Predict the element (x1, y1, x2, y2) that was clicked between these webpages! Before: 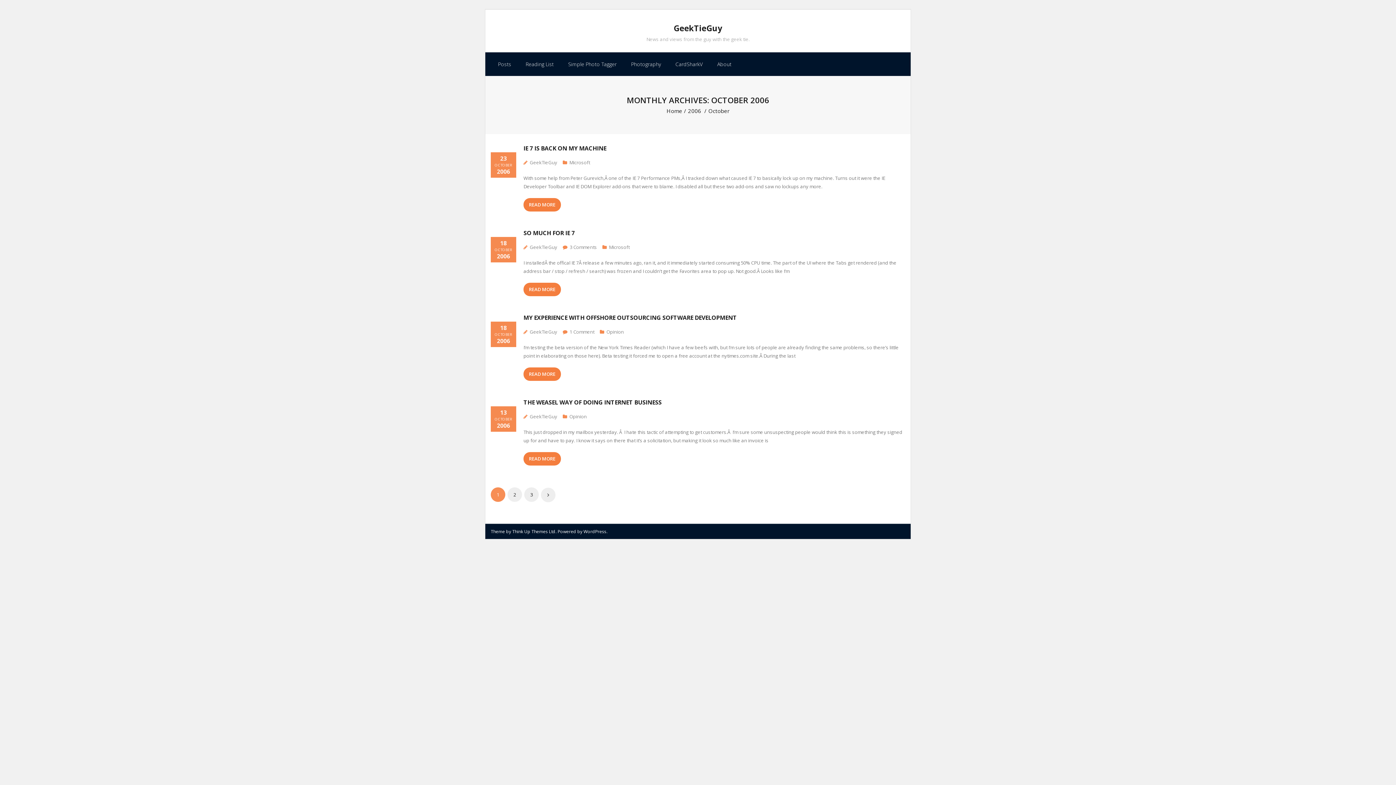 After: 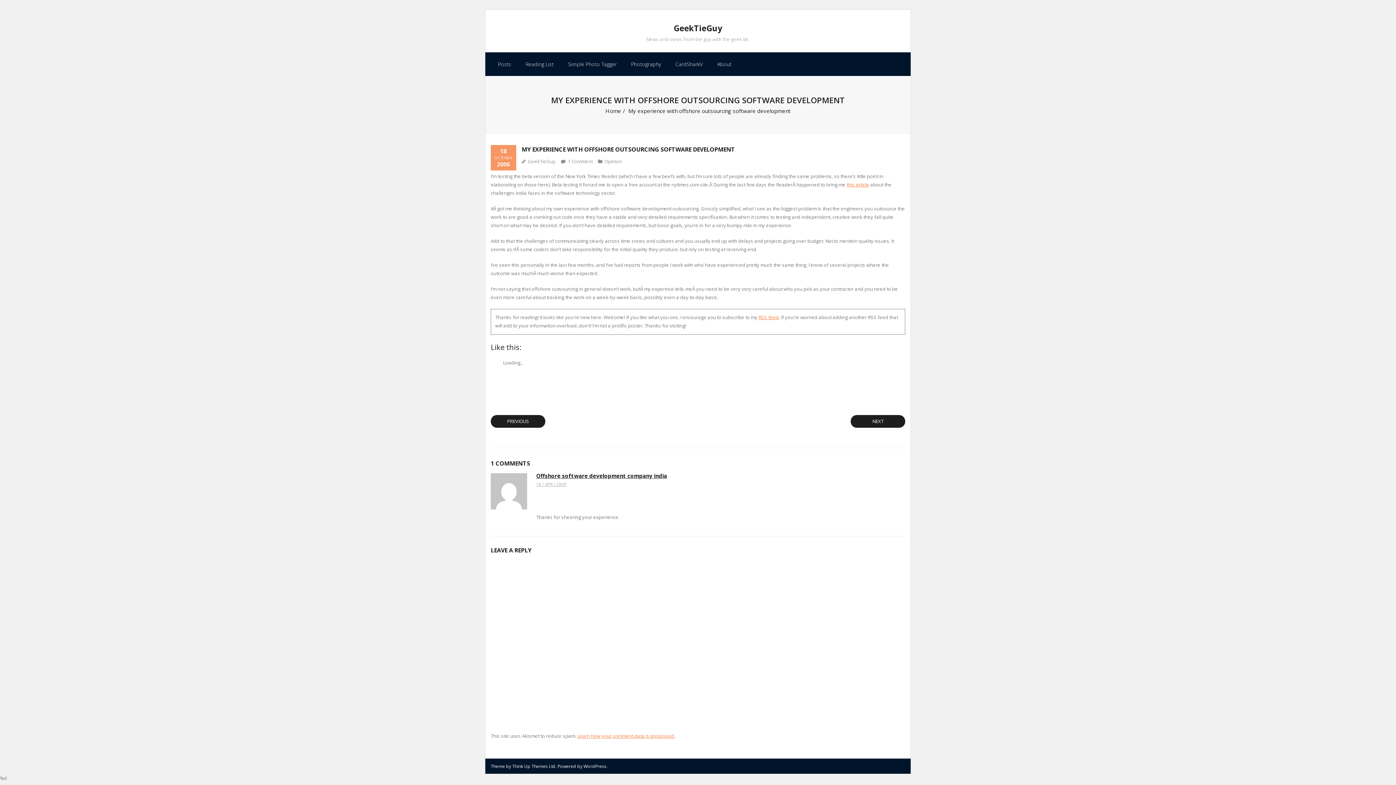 Action: label: 1 Comment bbox: (569, 328, 594, 335)